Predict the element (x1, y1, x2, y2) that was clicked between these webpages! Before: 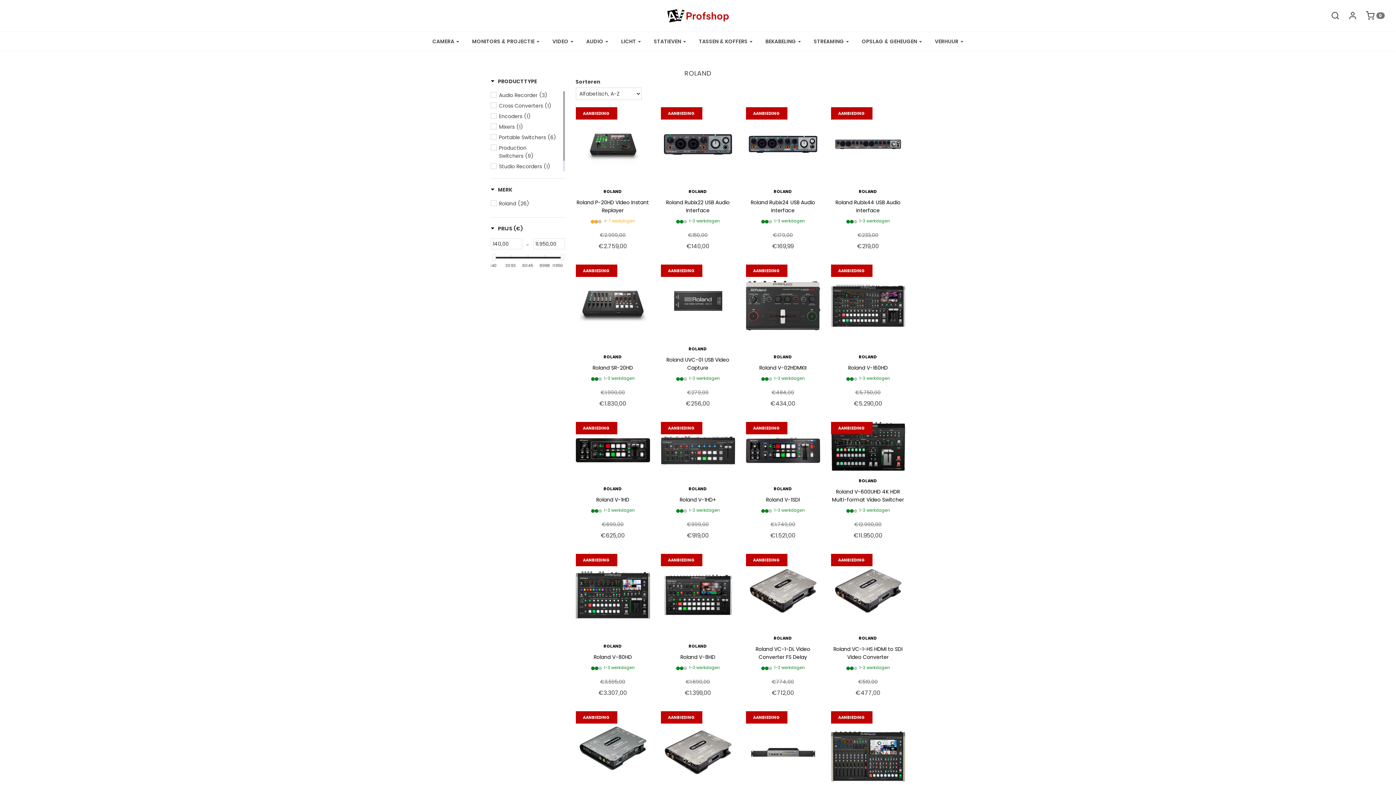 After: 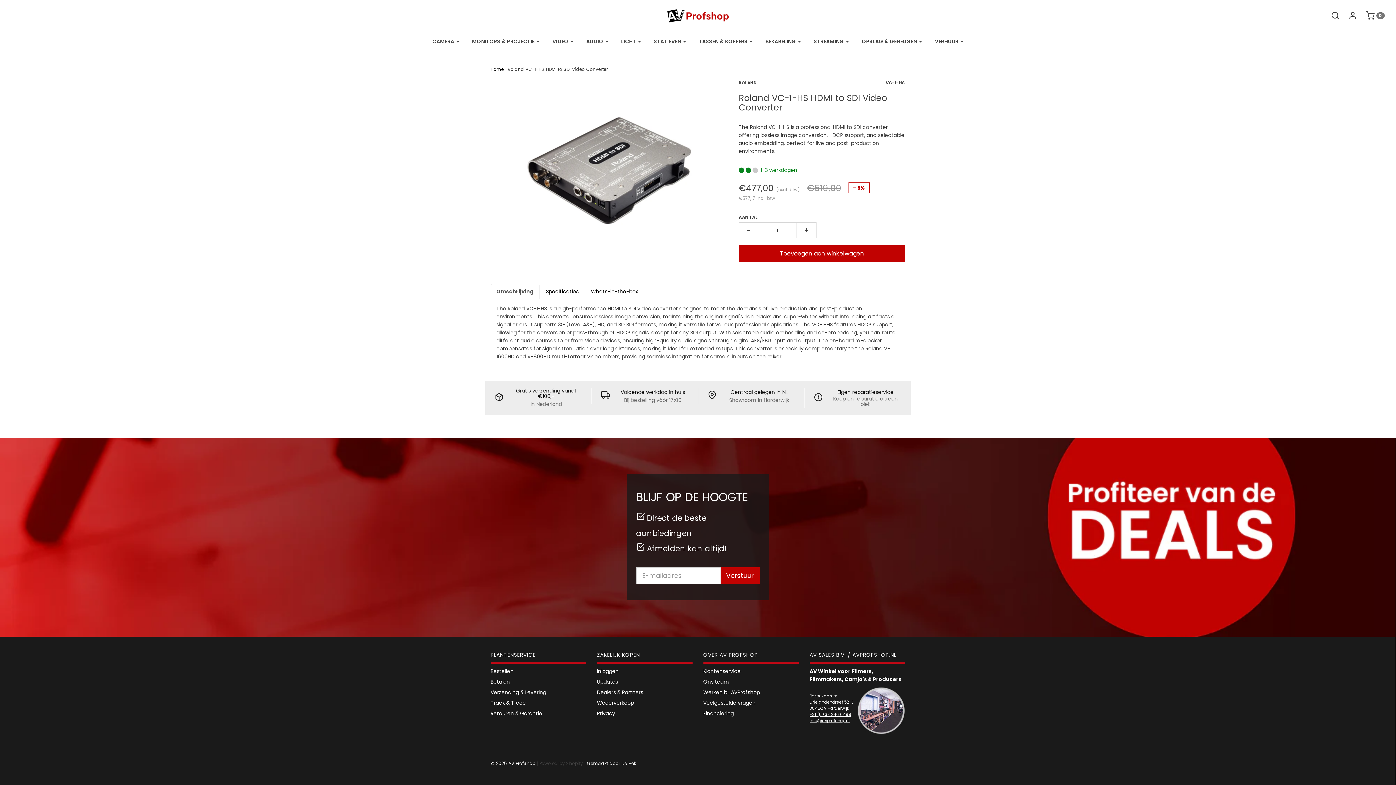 Action: label: Roland VC-1-HS HDMI to SDI Video Converter
 1-3 werkdagen
€519,00
€477,00 bbox: (831, 645, 905, 700)